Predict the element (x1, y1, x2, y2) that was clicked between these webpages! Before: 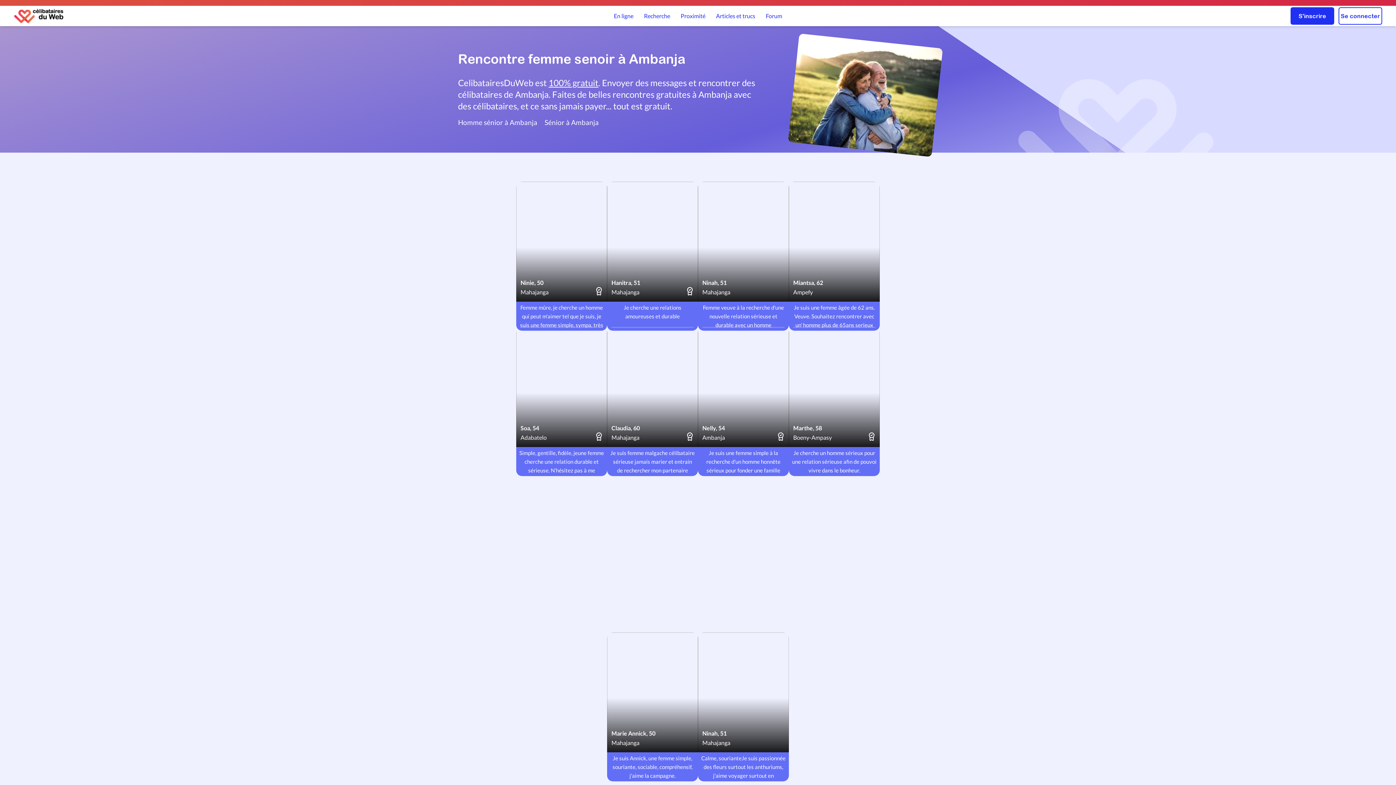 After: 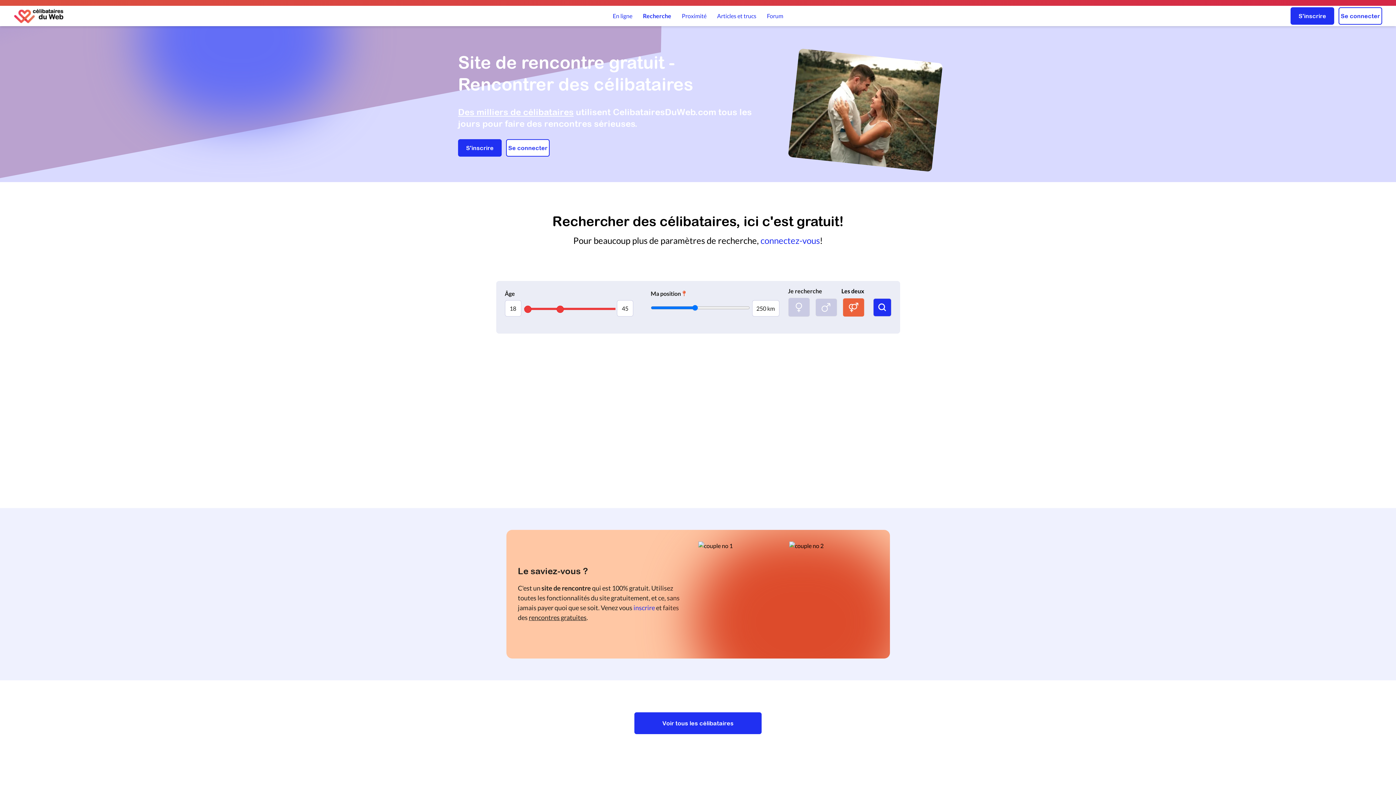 Action: bbox: (644, 11, 670, 20) label: Recherche